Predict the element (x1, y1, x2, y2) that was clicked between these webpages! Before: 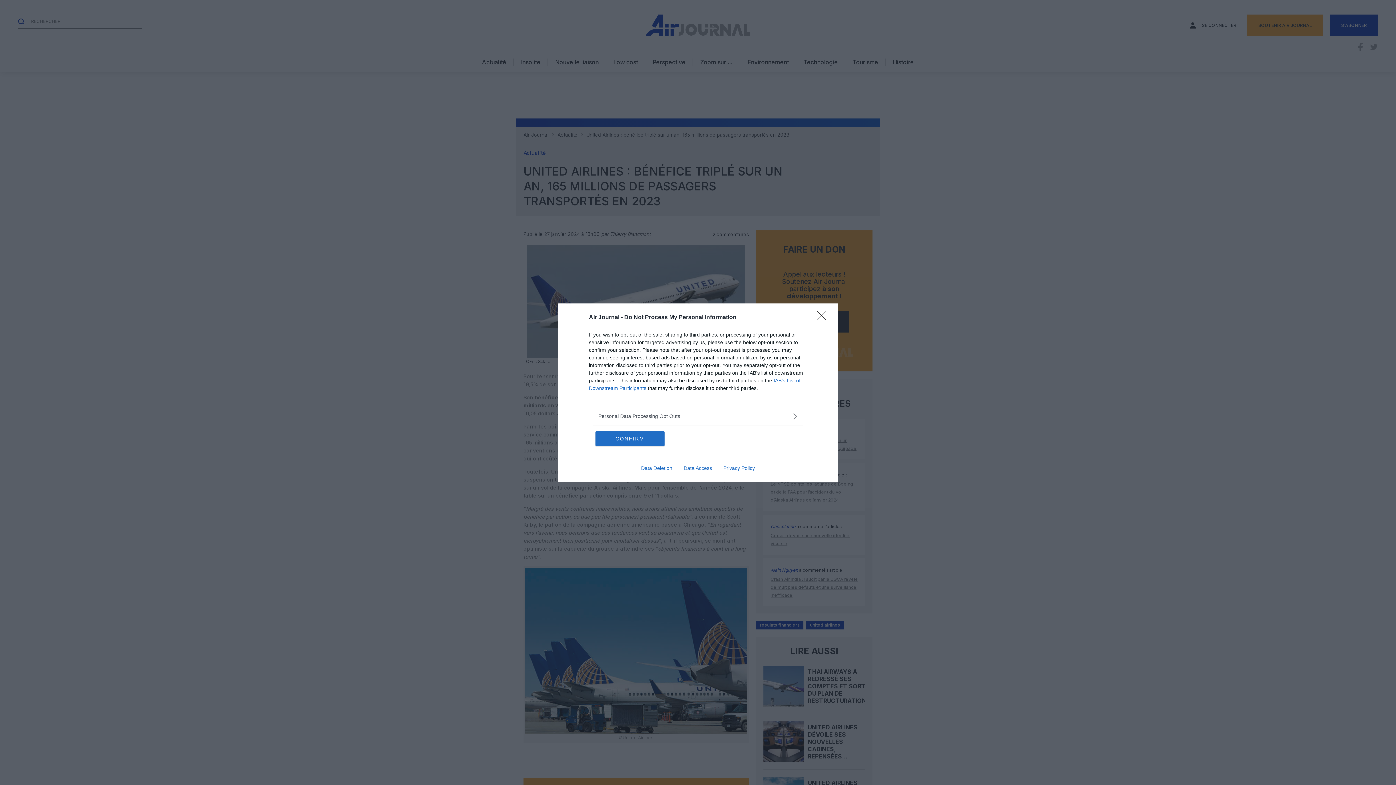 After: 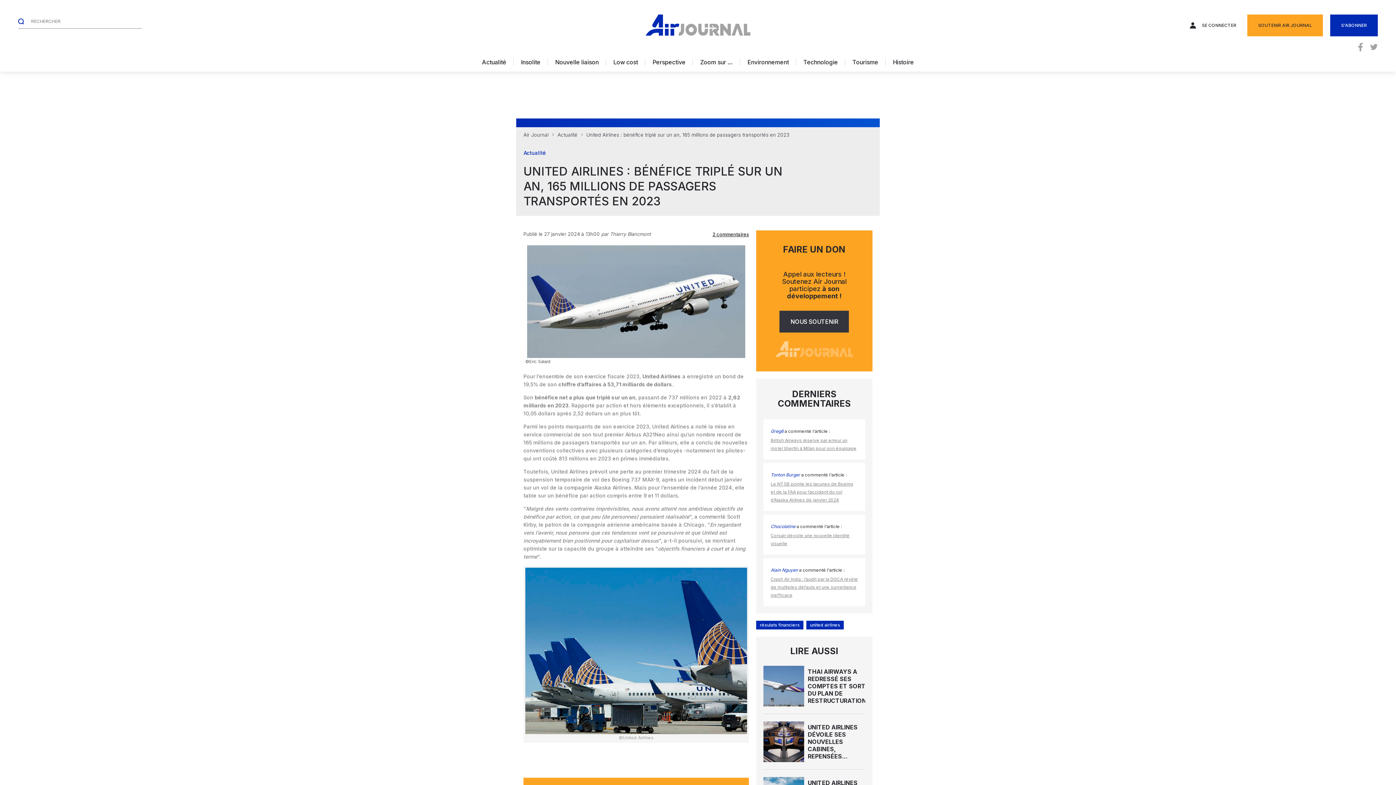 Action: label: Close bbox: (817, 310, 830, 324)